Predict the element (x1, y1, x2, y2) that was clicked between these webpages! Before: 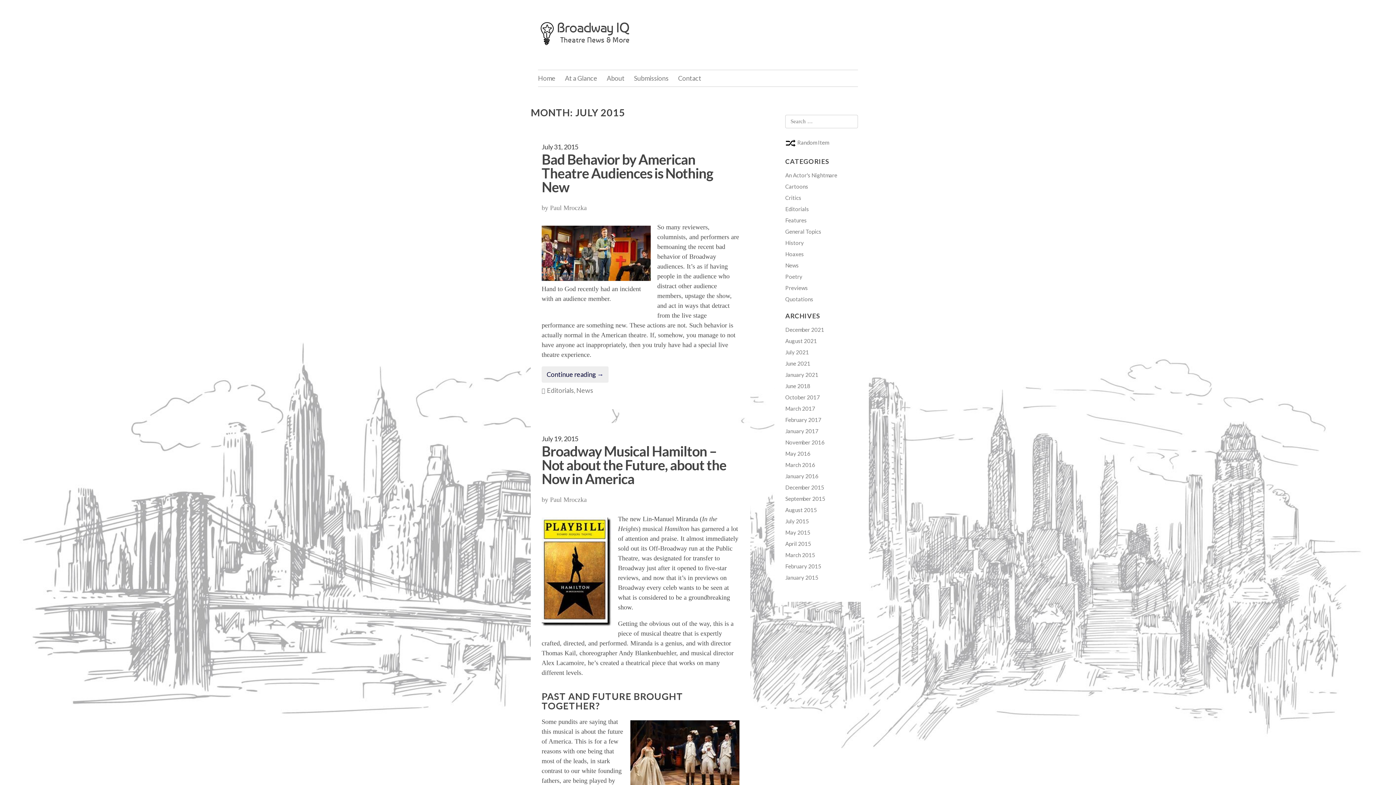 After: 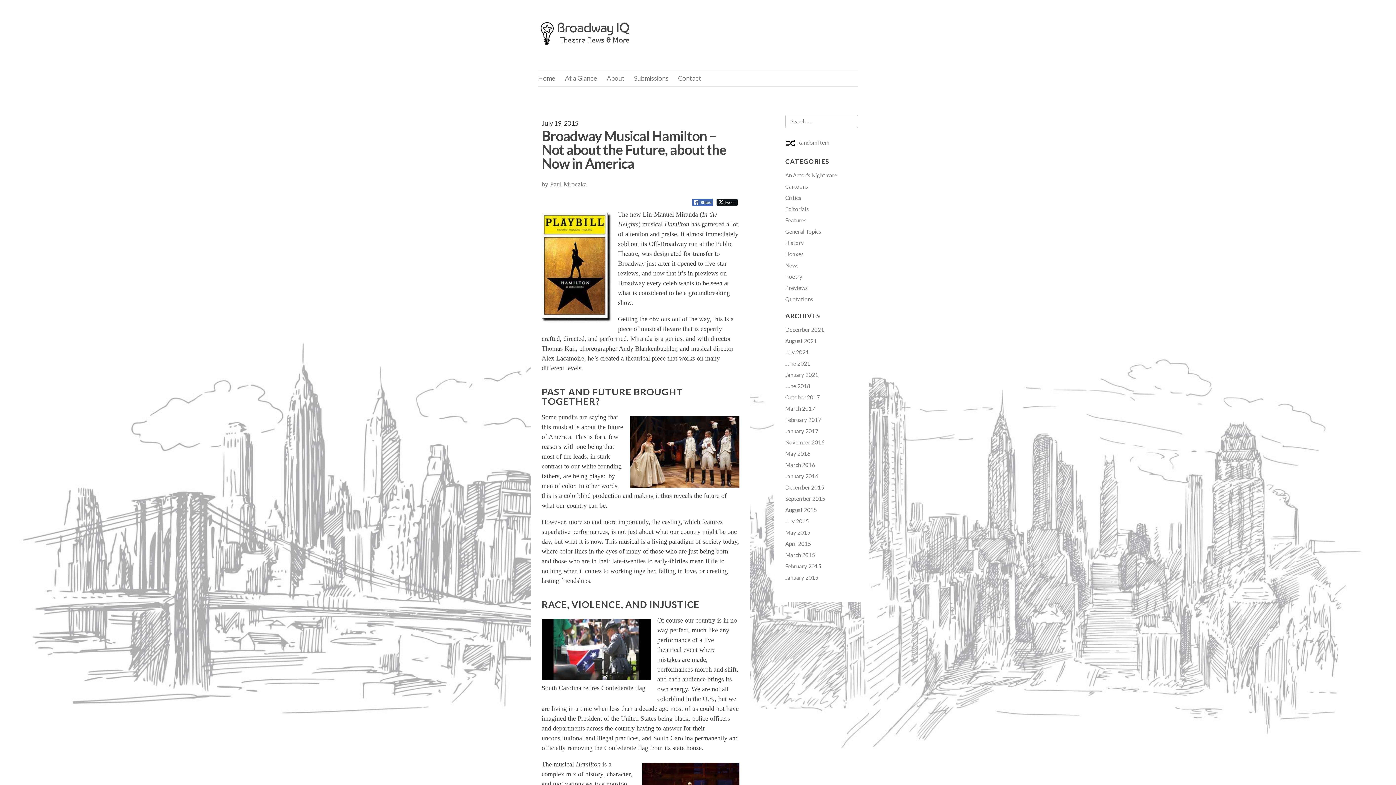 Action: bbox: (541, 434, 578, 442) label: July 19, 2015